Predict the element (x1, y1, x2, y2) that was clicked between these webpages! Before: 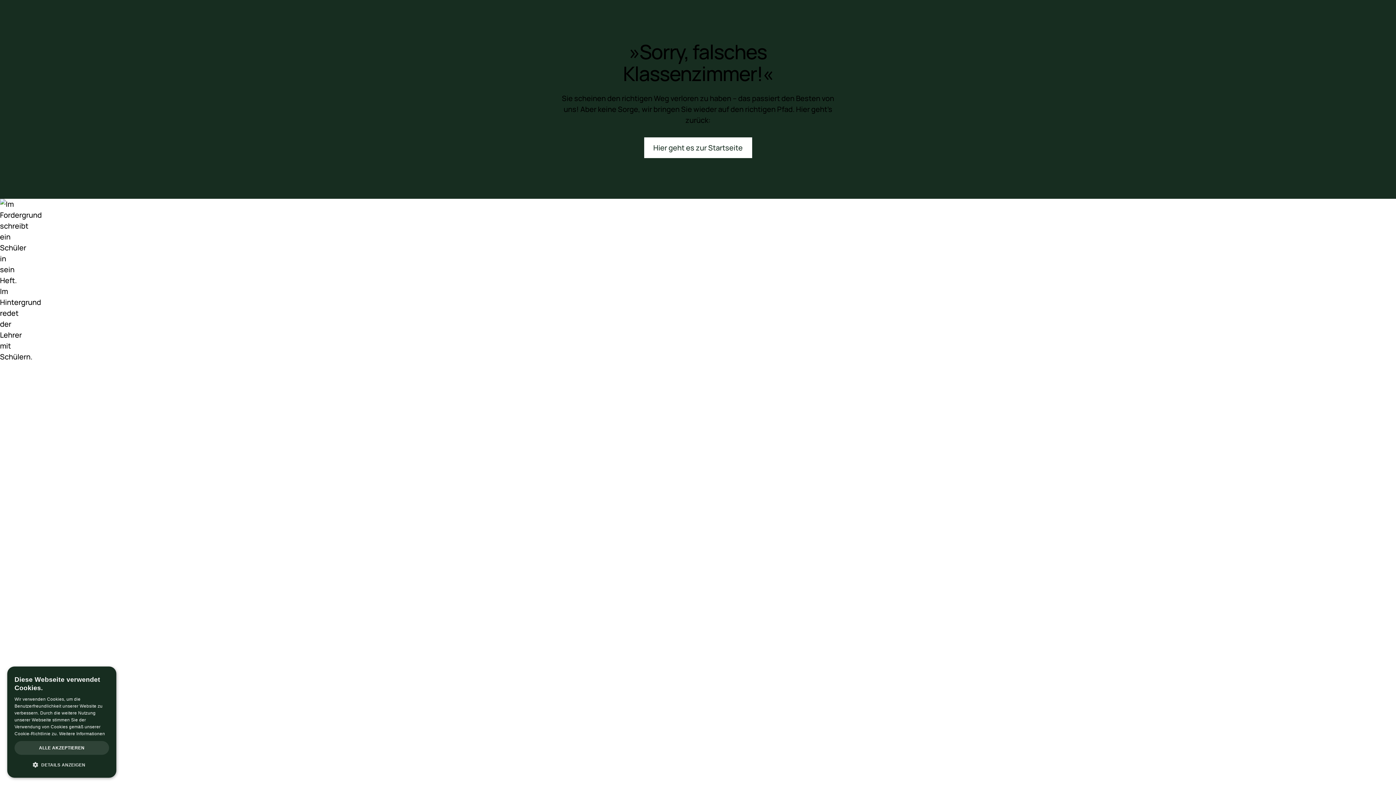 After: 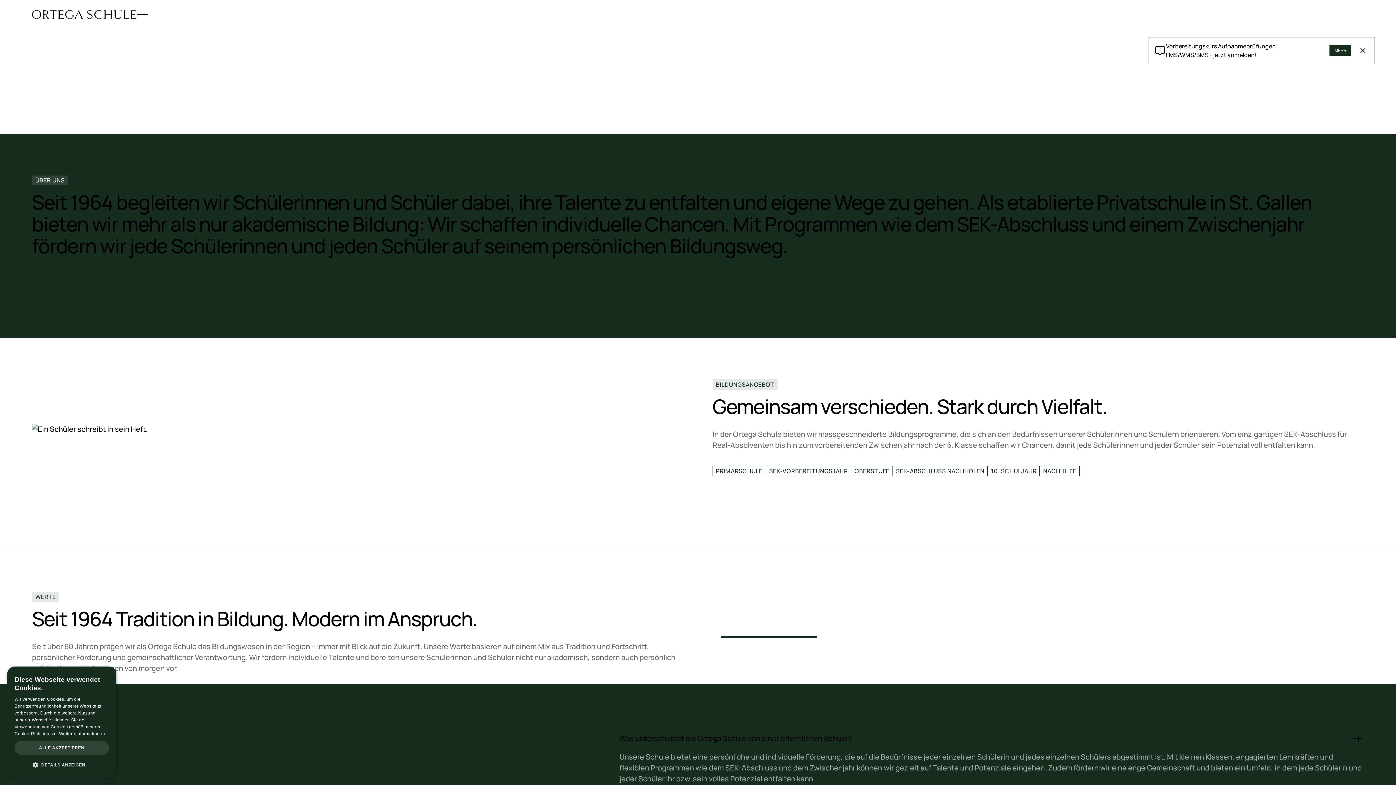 Action: bbox: (706, 142, 813, 162) label: Hier geht es zur Startseite